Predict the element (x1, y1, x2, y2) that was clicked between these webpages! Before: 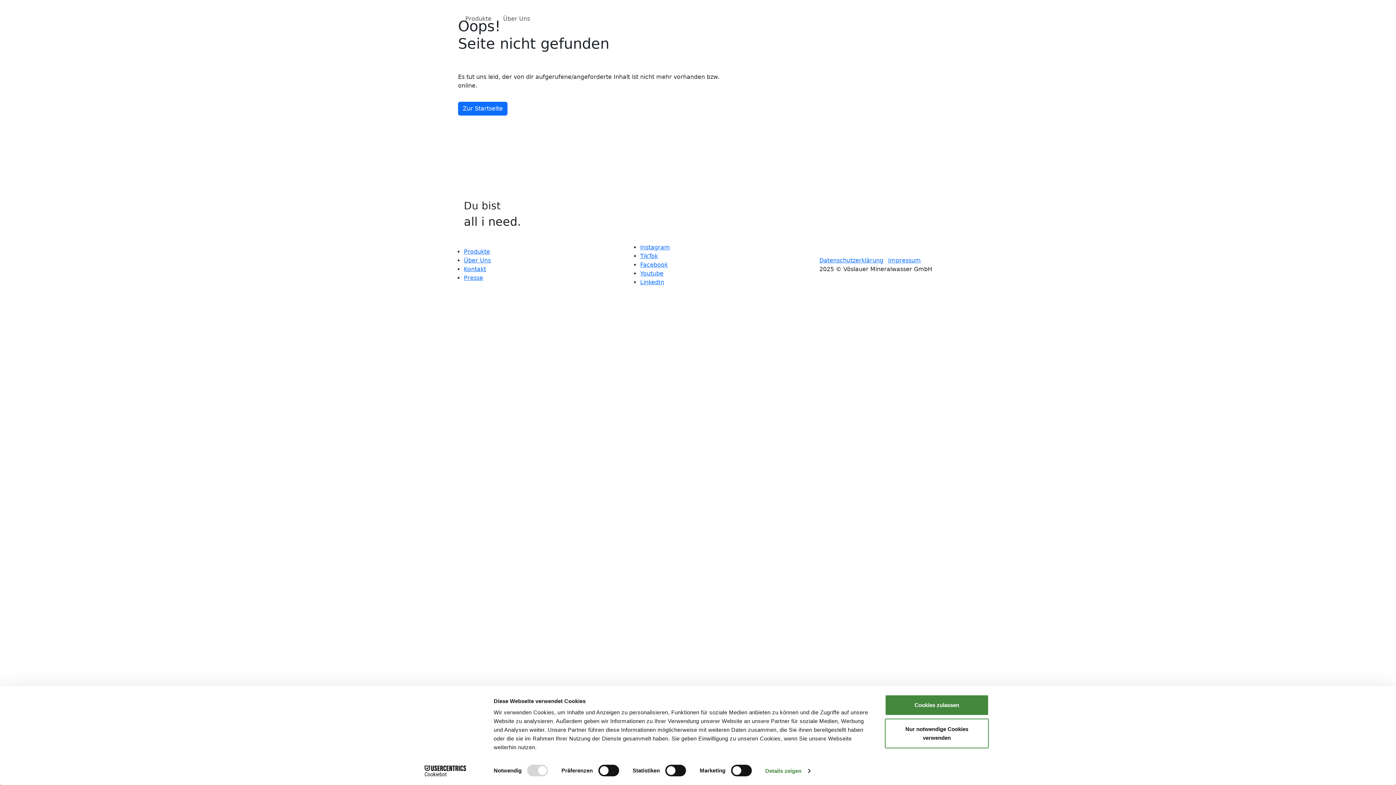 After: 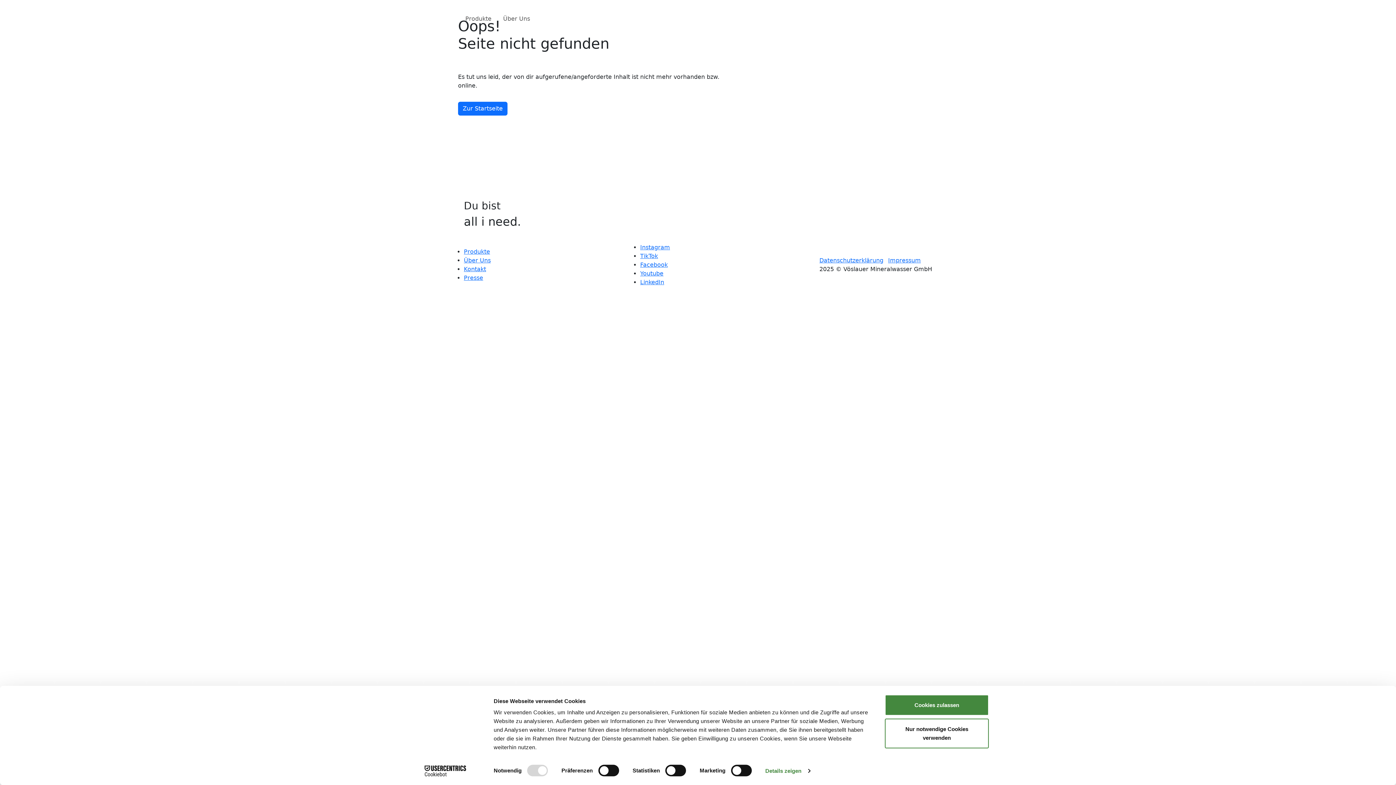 Action: label: Über Uns bbox: (464, 257, 490, 264)